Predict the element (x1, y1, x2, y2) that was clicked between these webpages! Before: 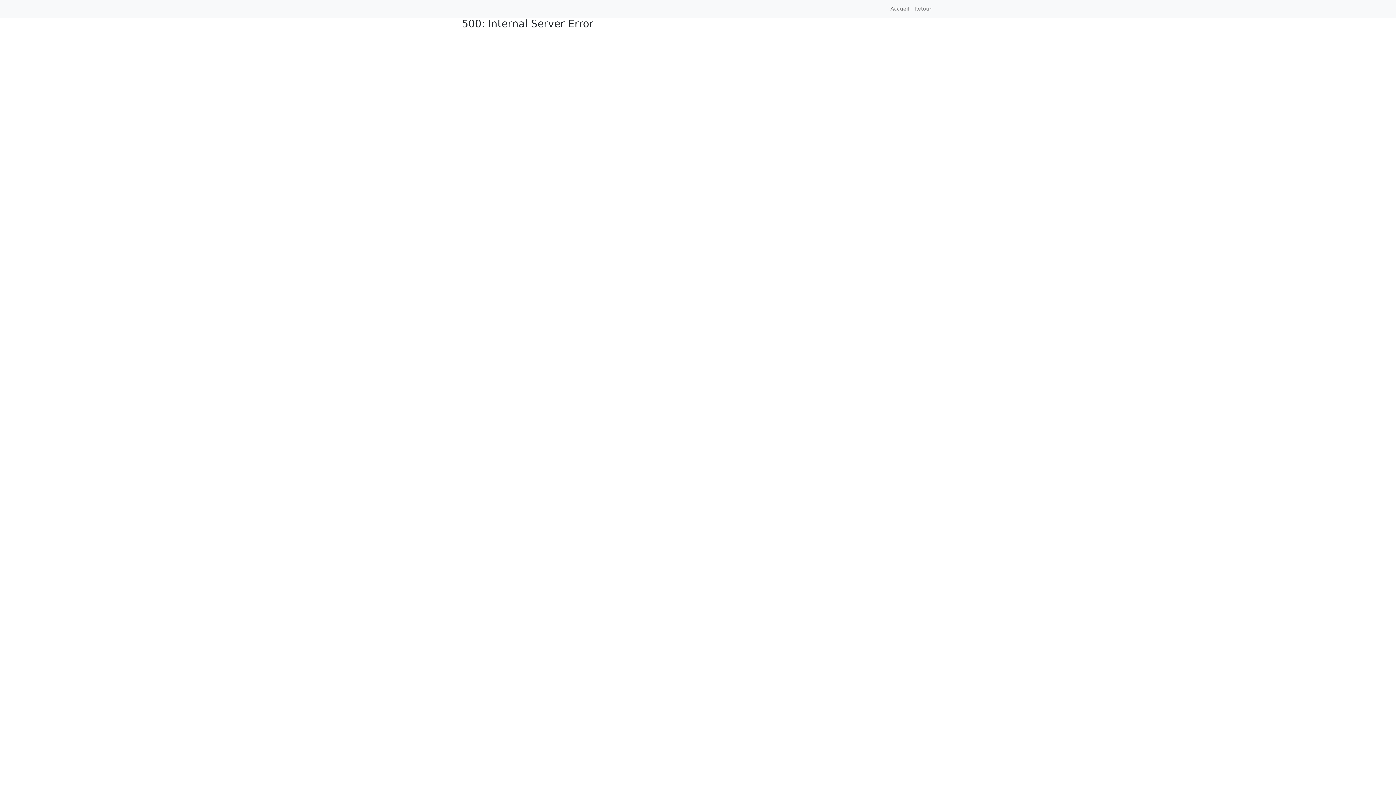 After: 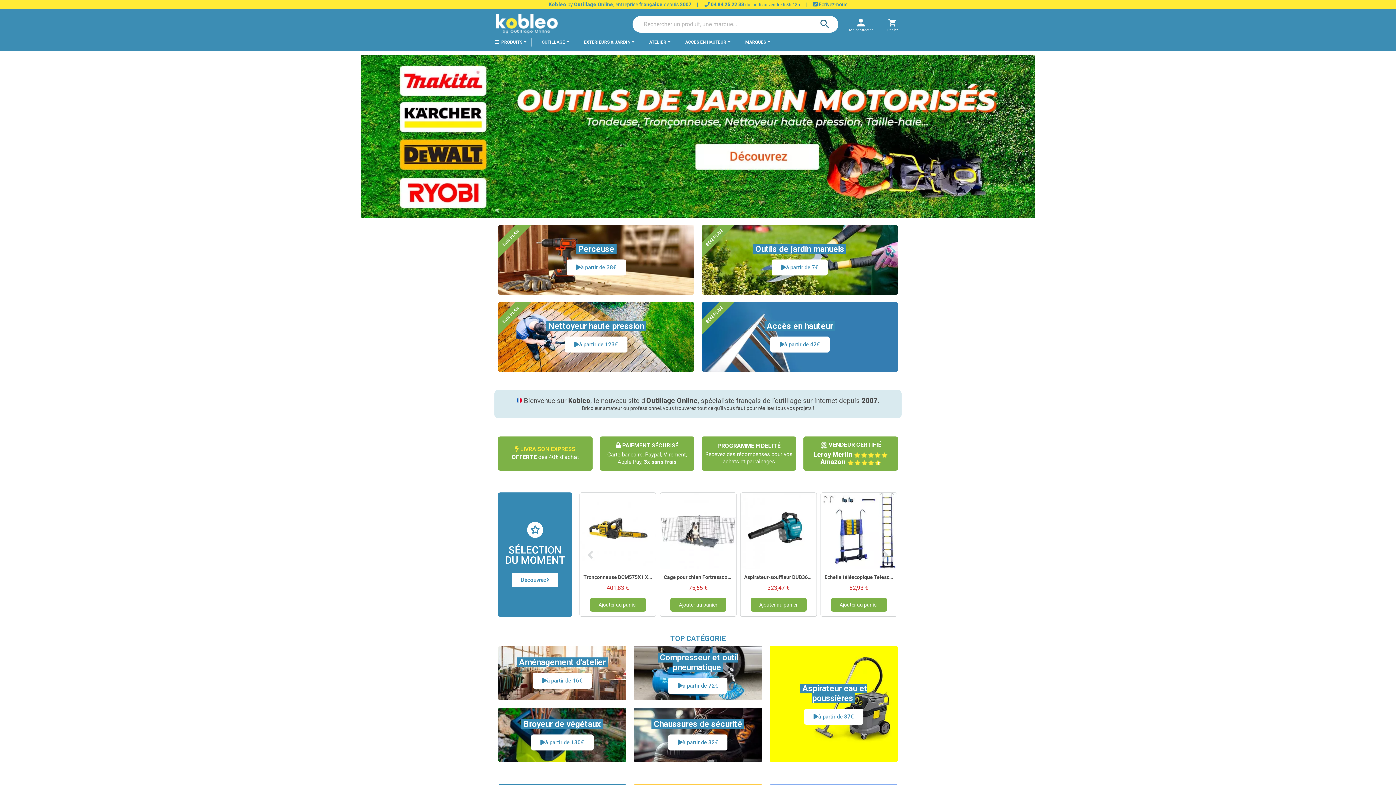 Action: label: Accueil bbox: (888, 2, 912, 15)